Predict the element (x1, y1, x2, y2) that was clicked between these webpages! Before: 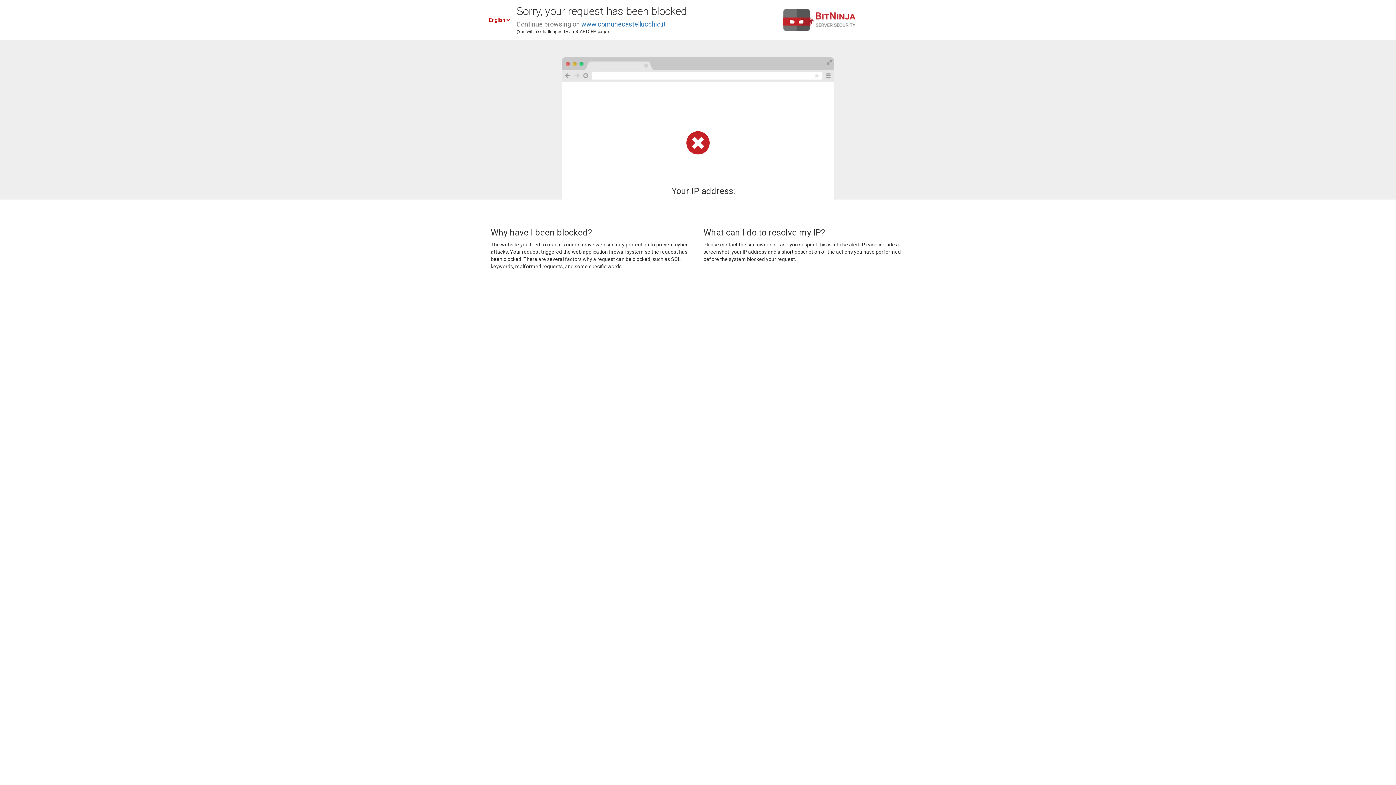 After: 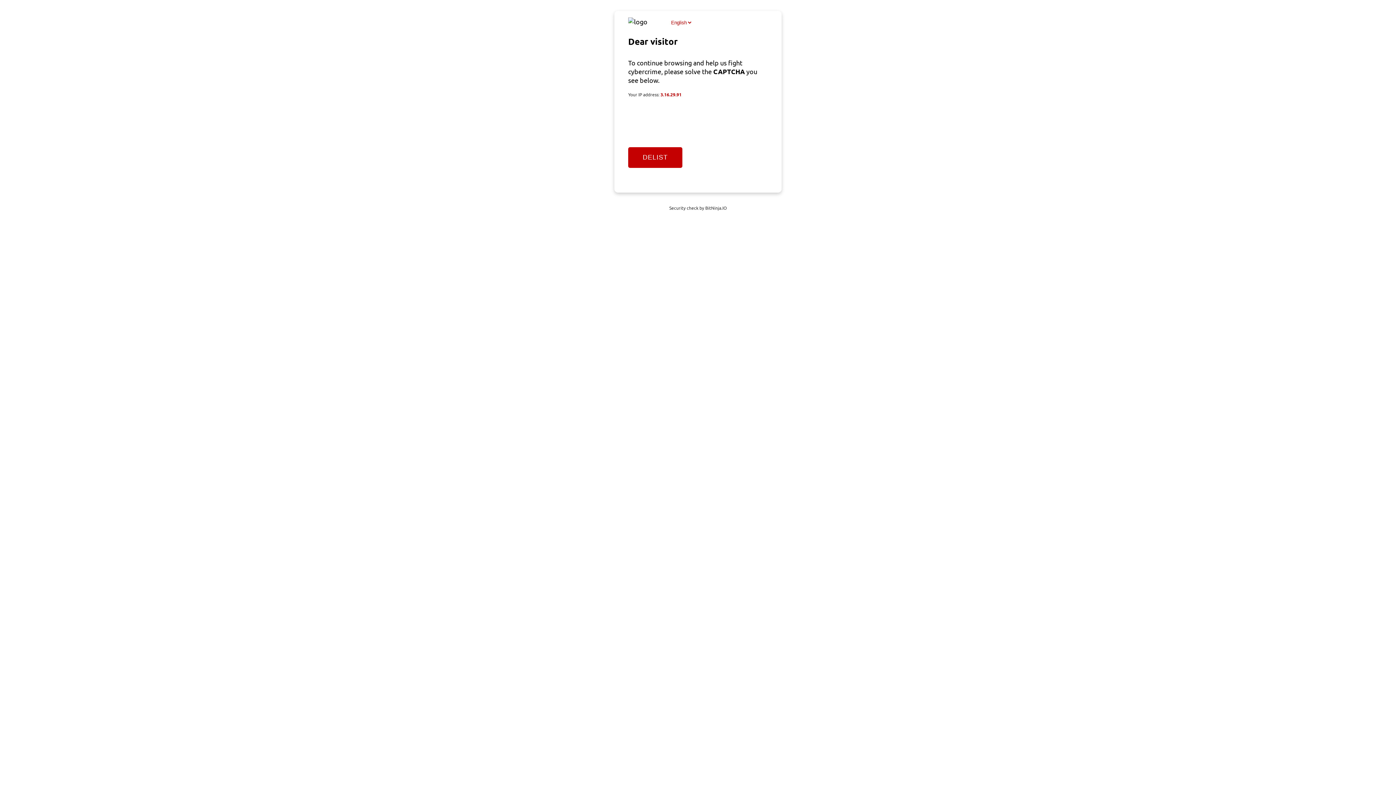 Action: label: www.comunecastellucchio.it bbox: (581, 20, 665, 28)